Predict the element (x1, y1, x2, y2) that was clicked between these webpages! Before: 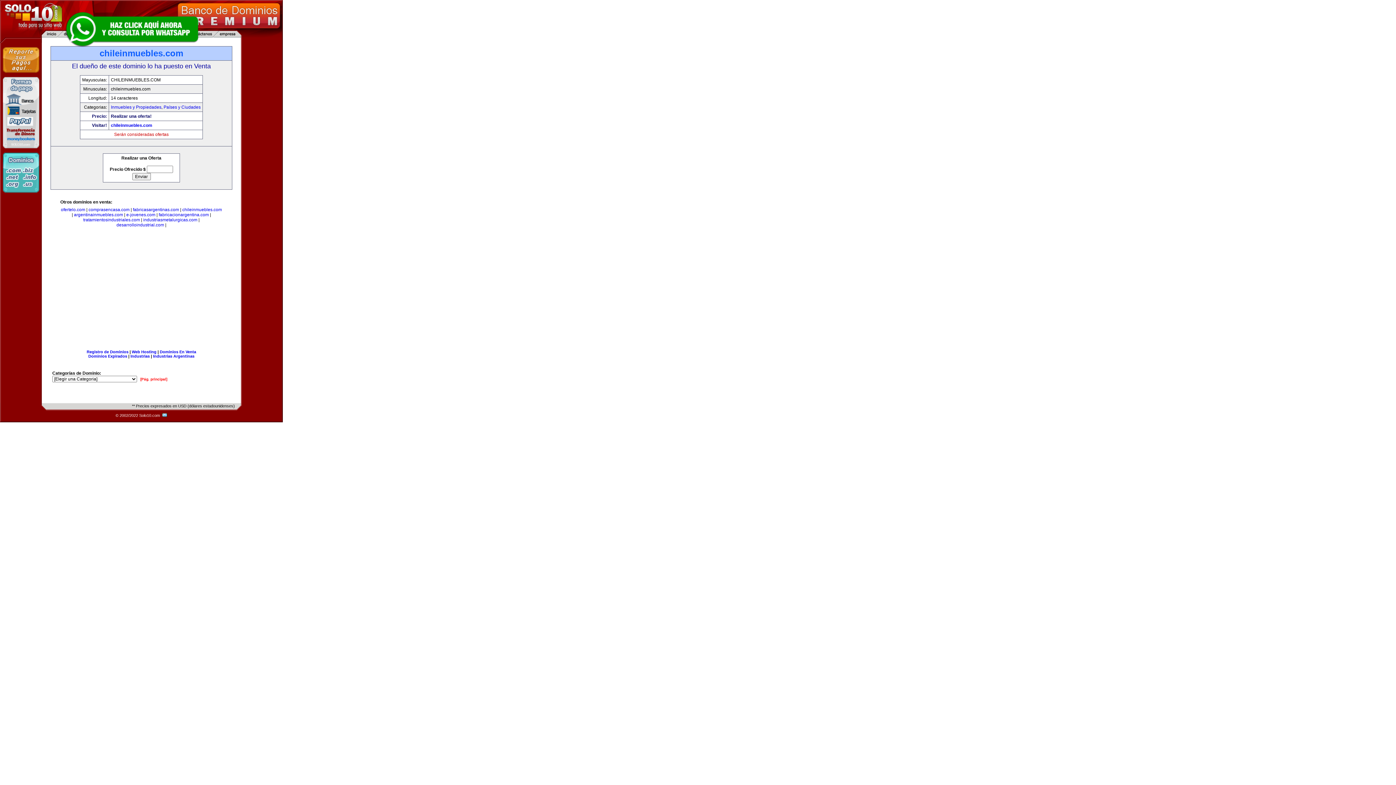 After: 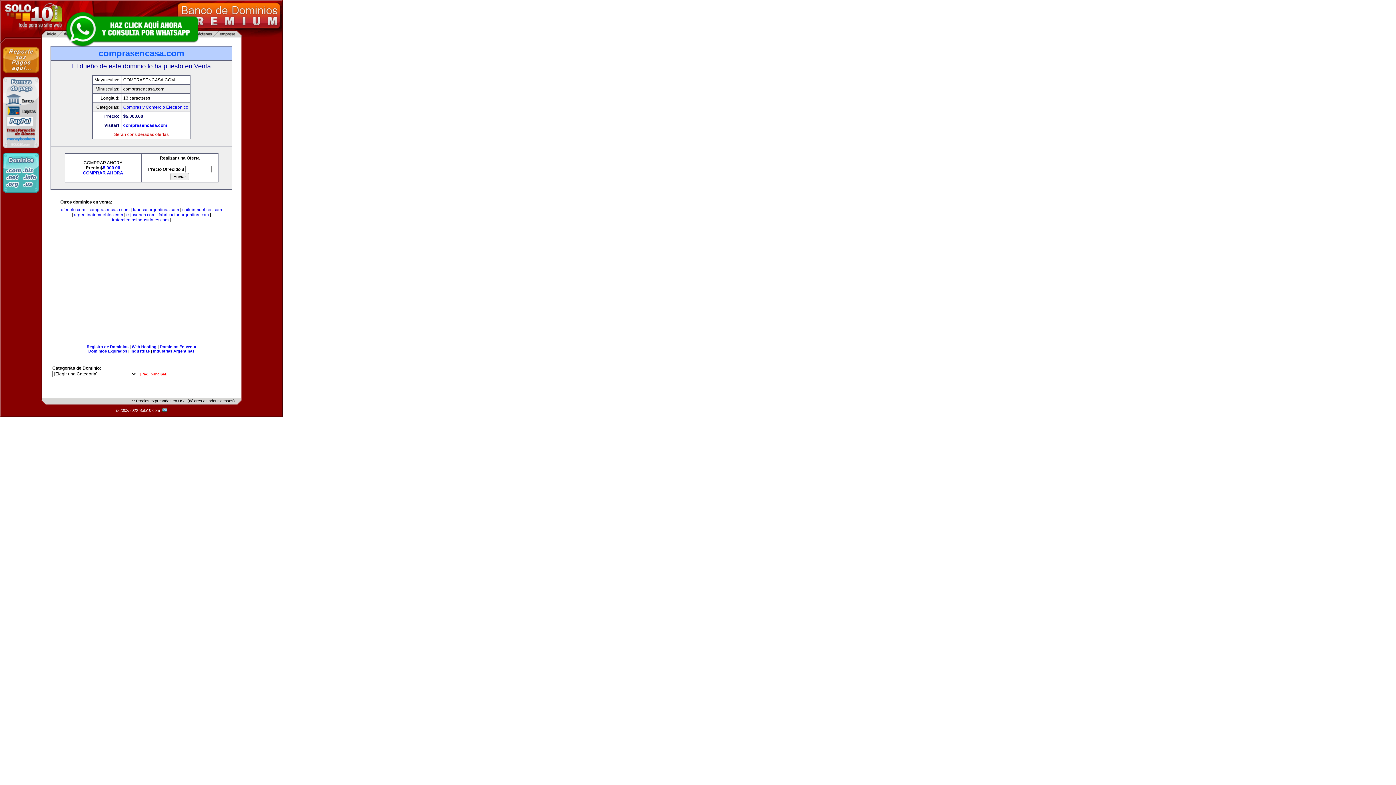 Action: bbox: (88, 207, 129, 212) label: comprasencasa.com